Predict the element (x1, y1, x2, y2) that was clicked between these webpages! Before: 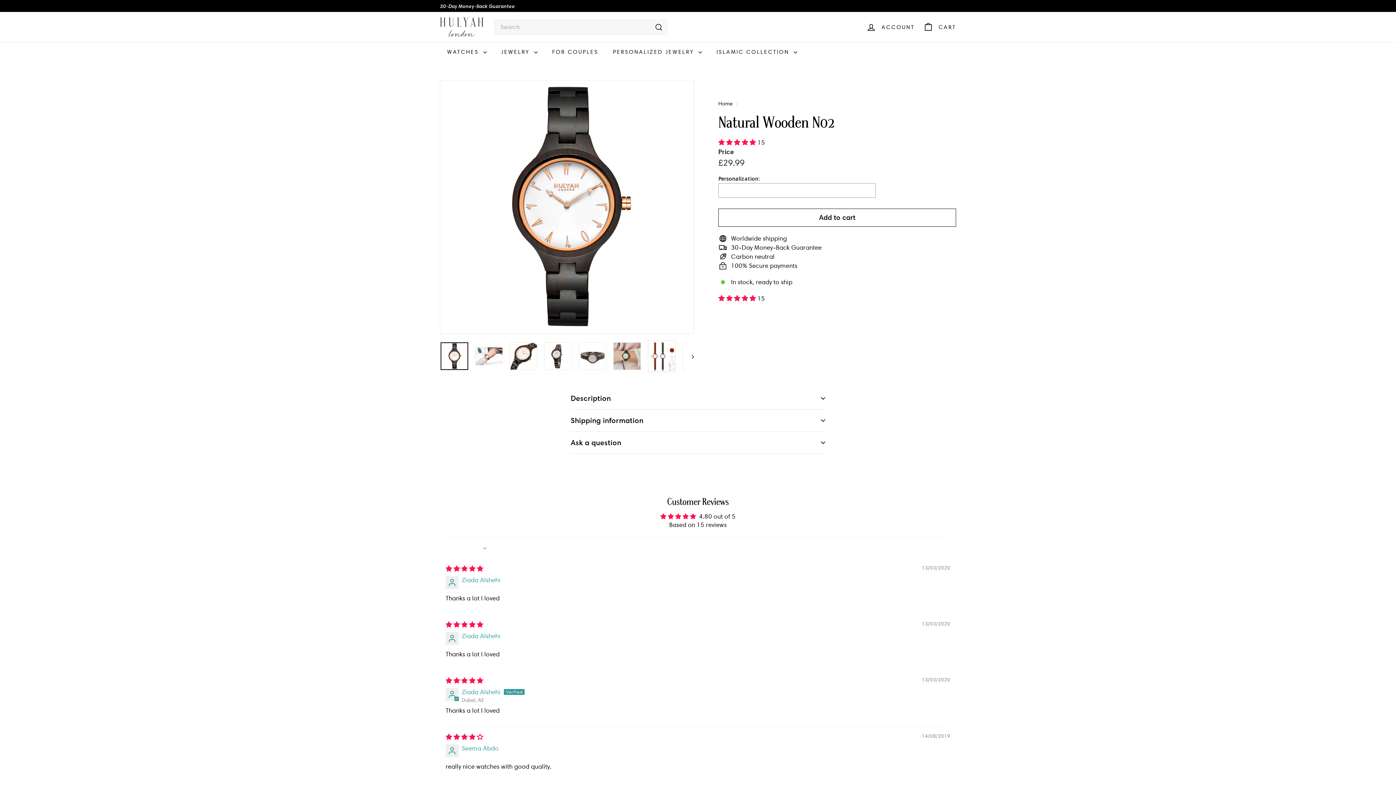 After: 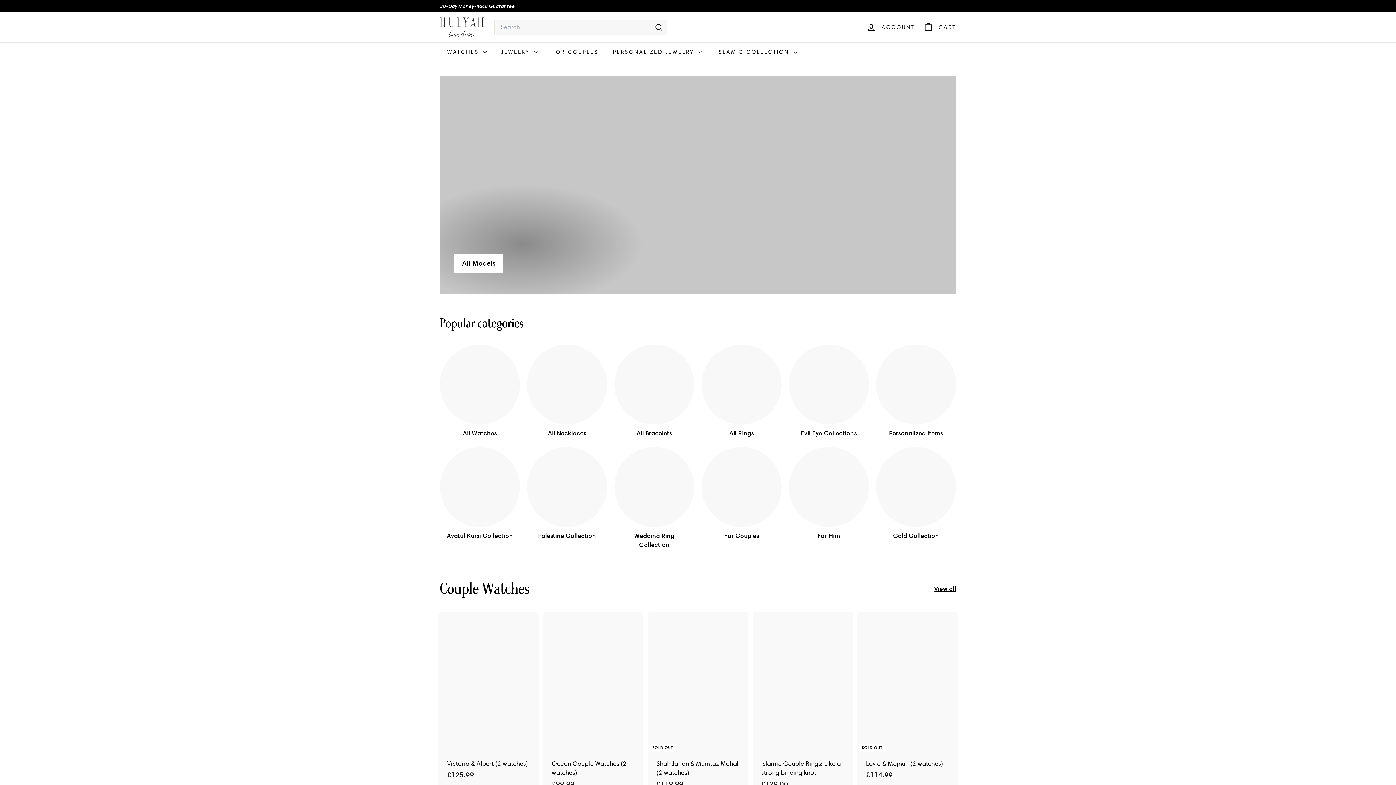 Action: bbox: (440, 17, 483, 36)